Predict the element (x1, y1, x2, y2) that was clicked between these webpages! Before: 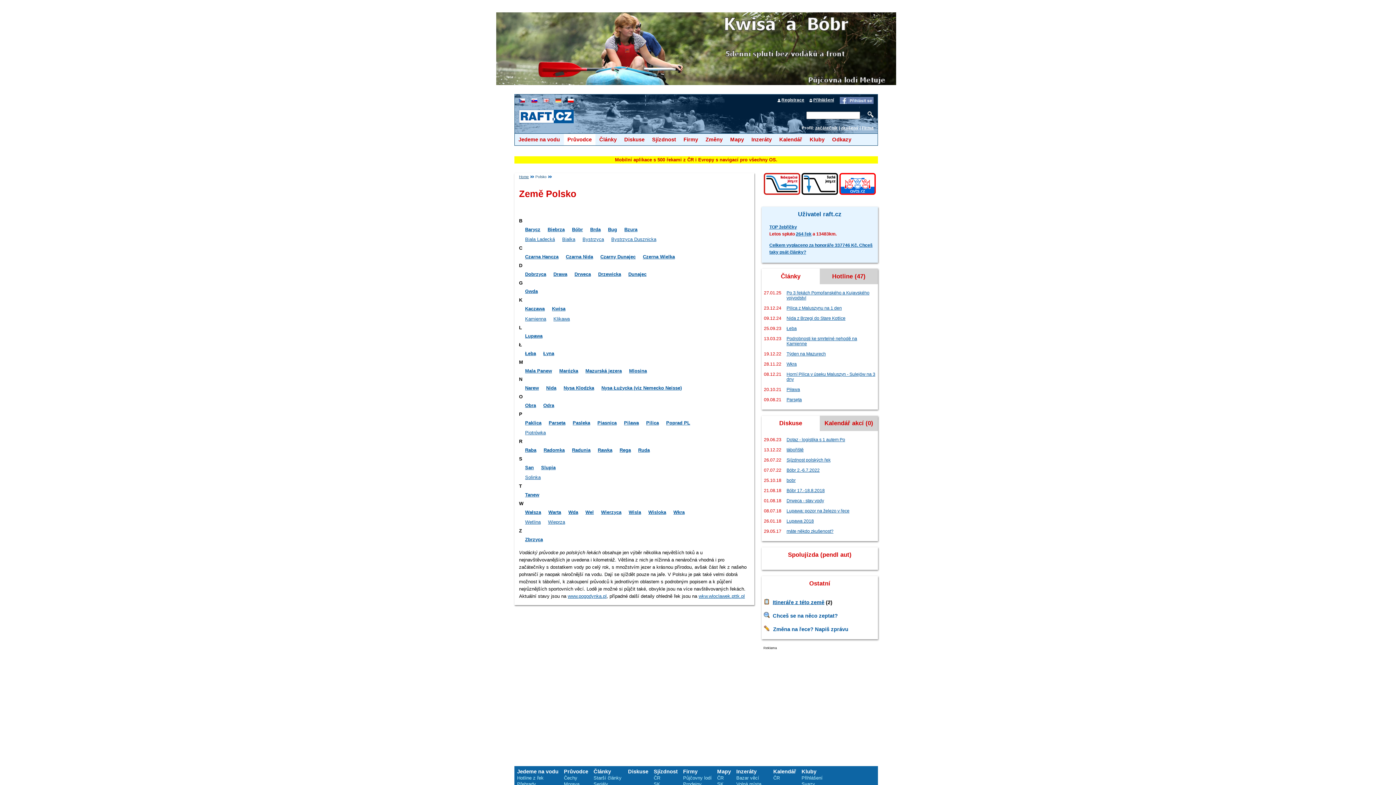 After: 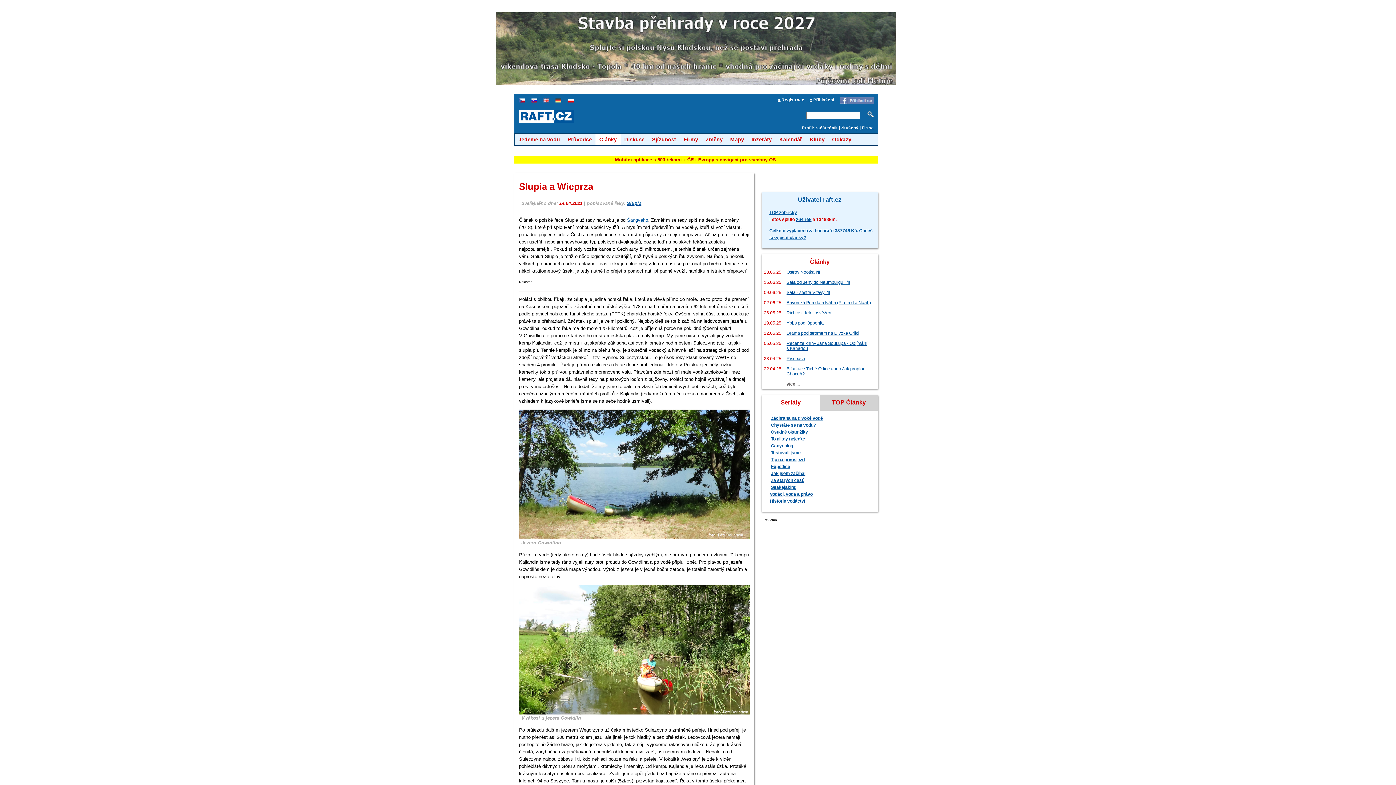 Action: bbox: (548, 519, 565, 525) label: Wieprza